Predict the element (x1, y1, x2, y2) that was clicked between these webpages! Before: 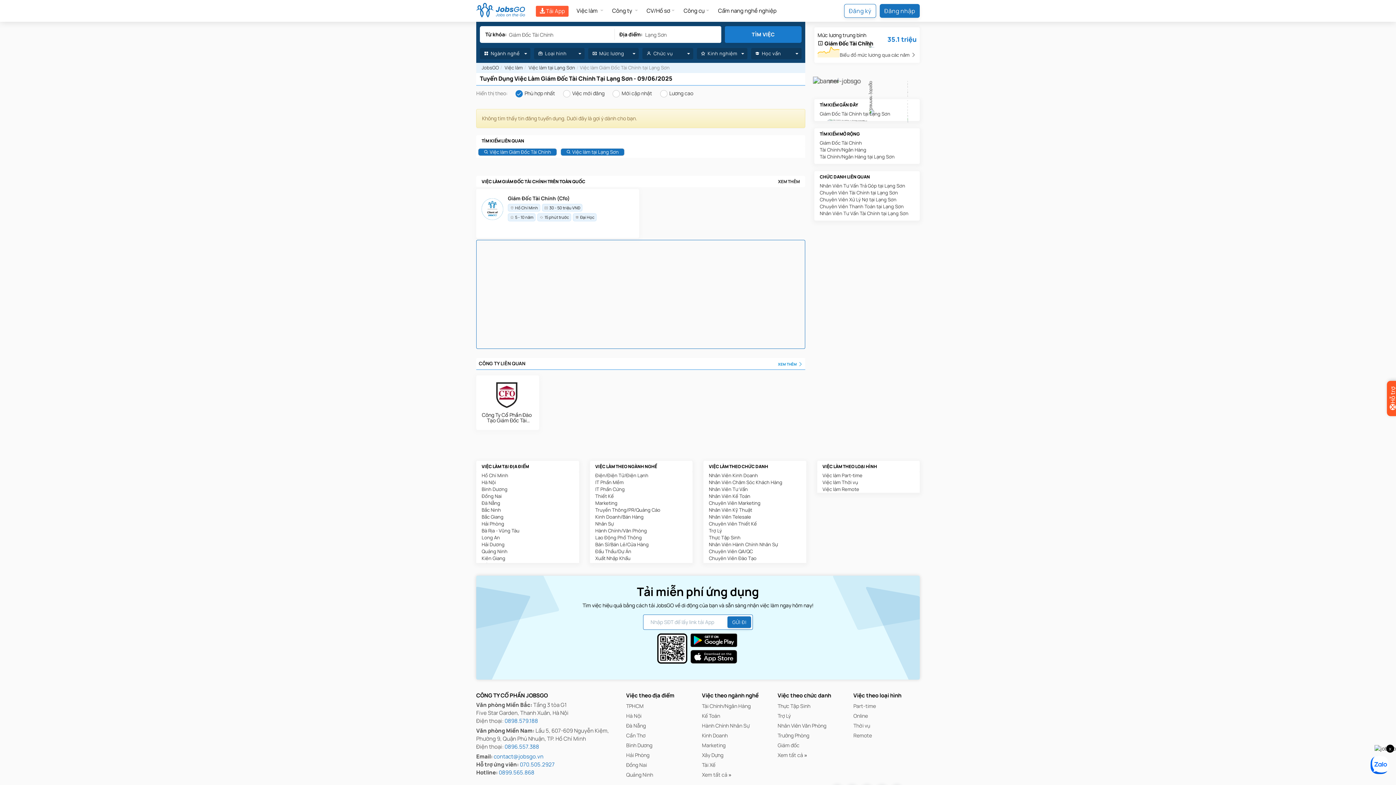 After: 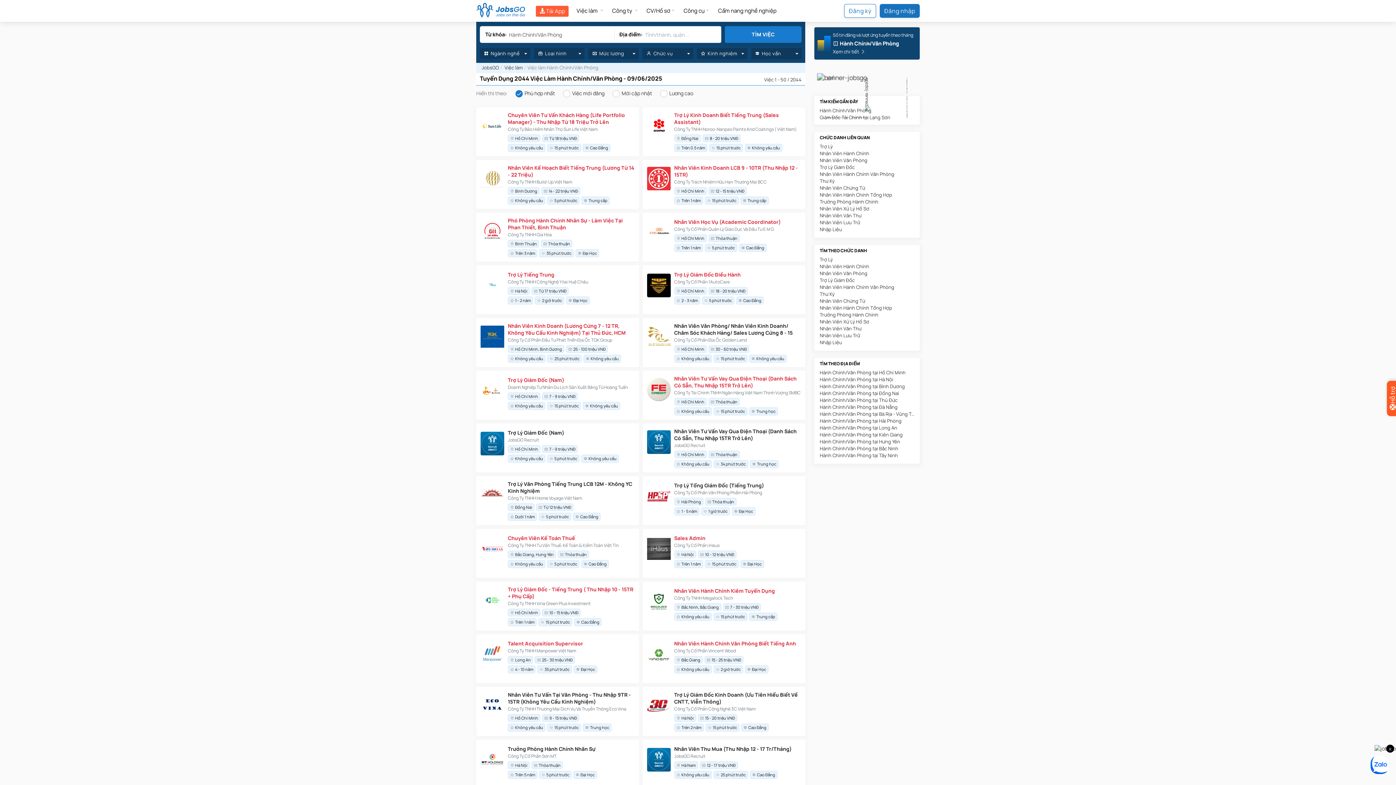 Action: bbox: (595, 527, 687, 534) label: Hành Chính/Văn Phòng